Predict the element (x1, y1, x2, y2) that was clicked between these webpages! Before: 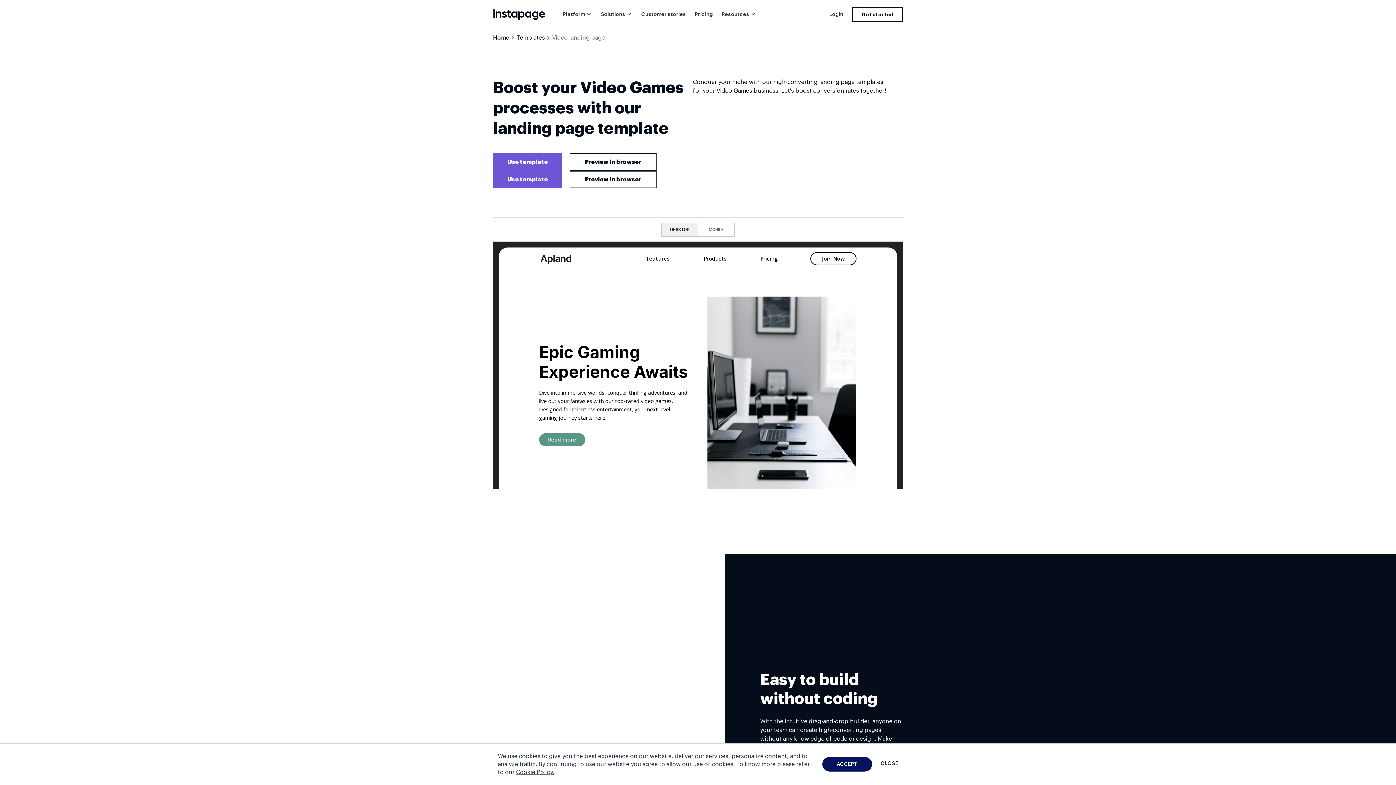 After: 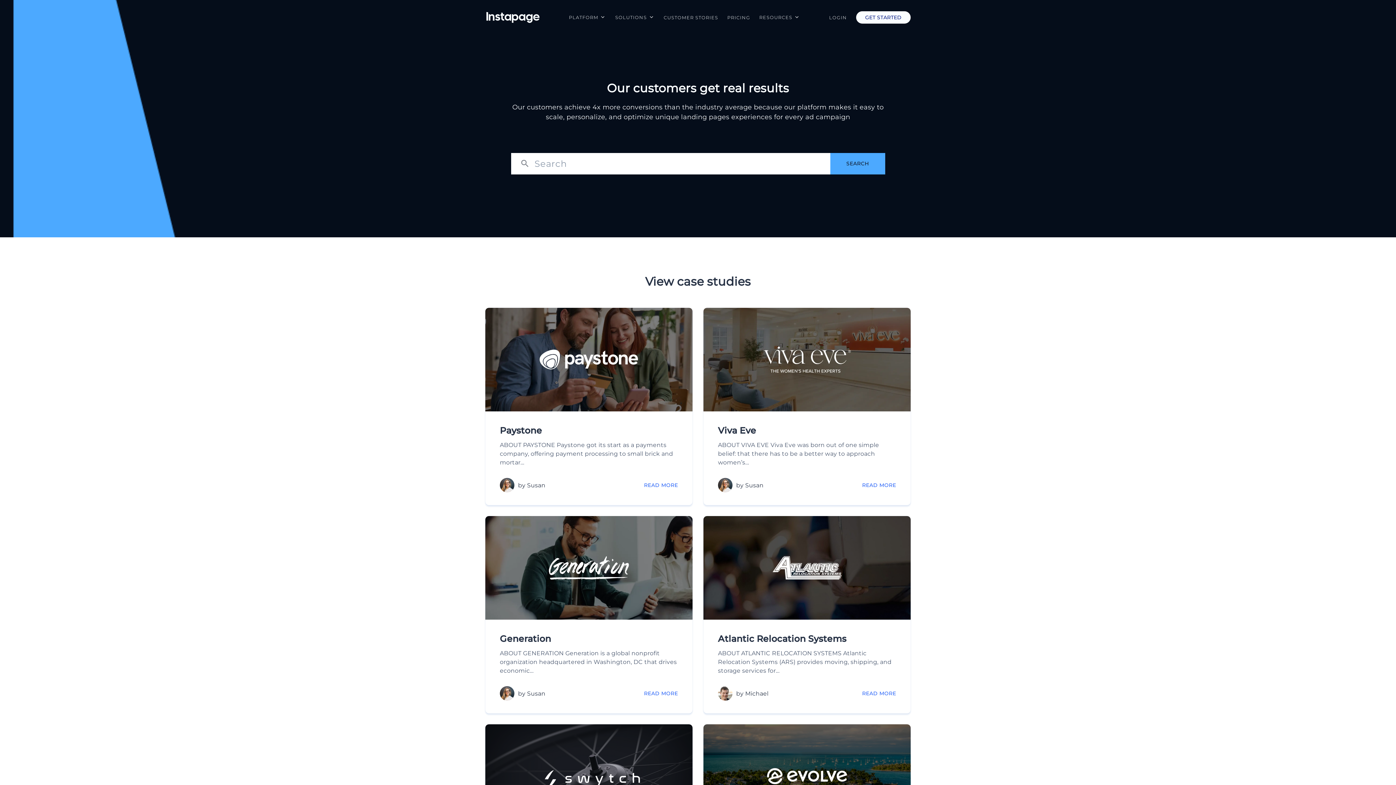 Action: bbox: (641, 8, 686, 20) label: Customer stories